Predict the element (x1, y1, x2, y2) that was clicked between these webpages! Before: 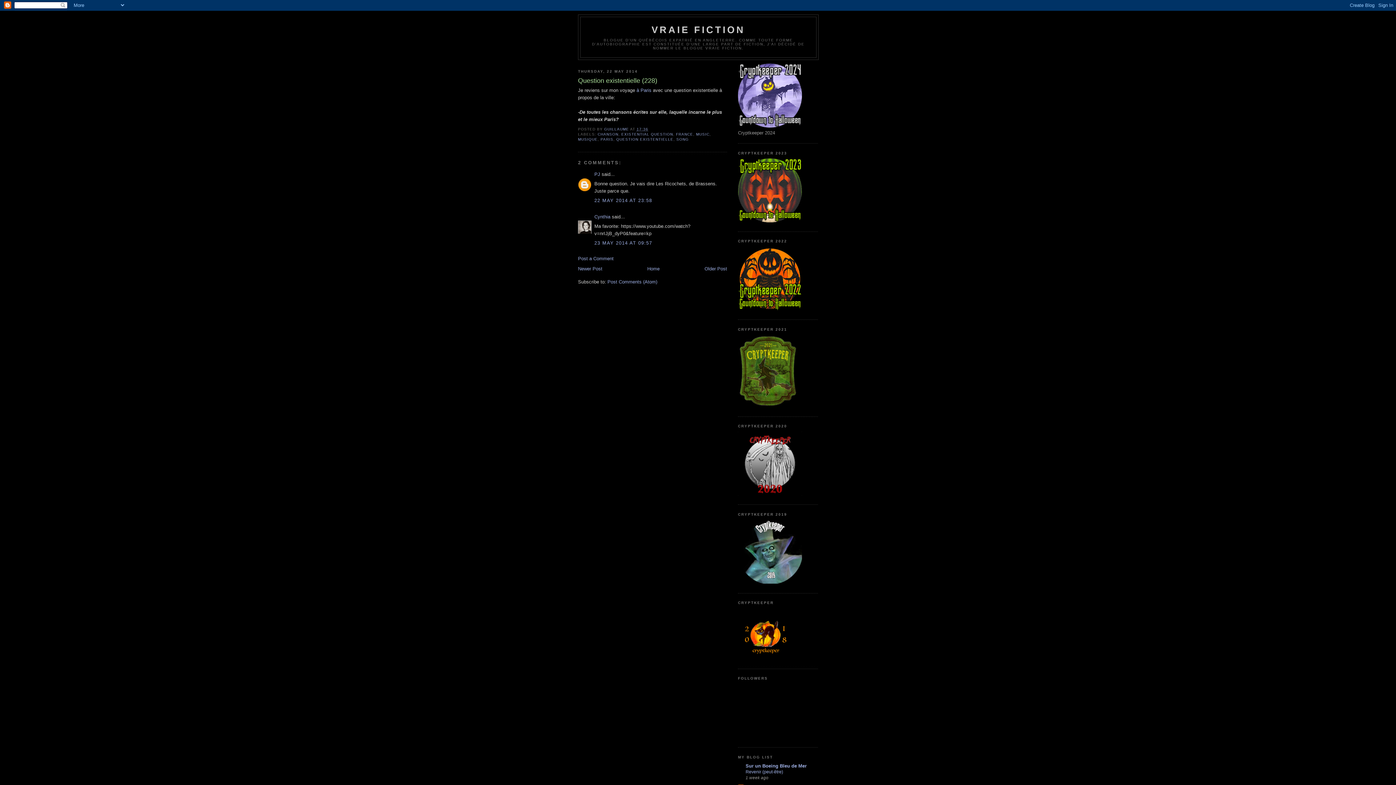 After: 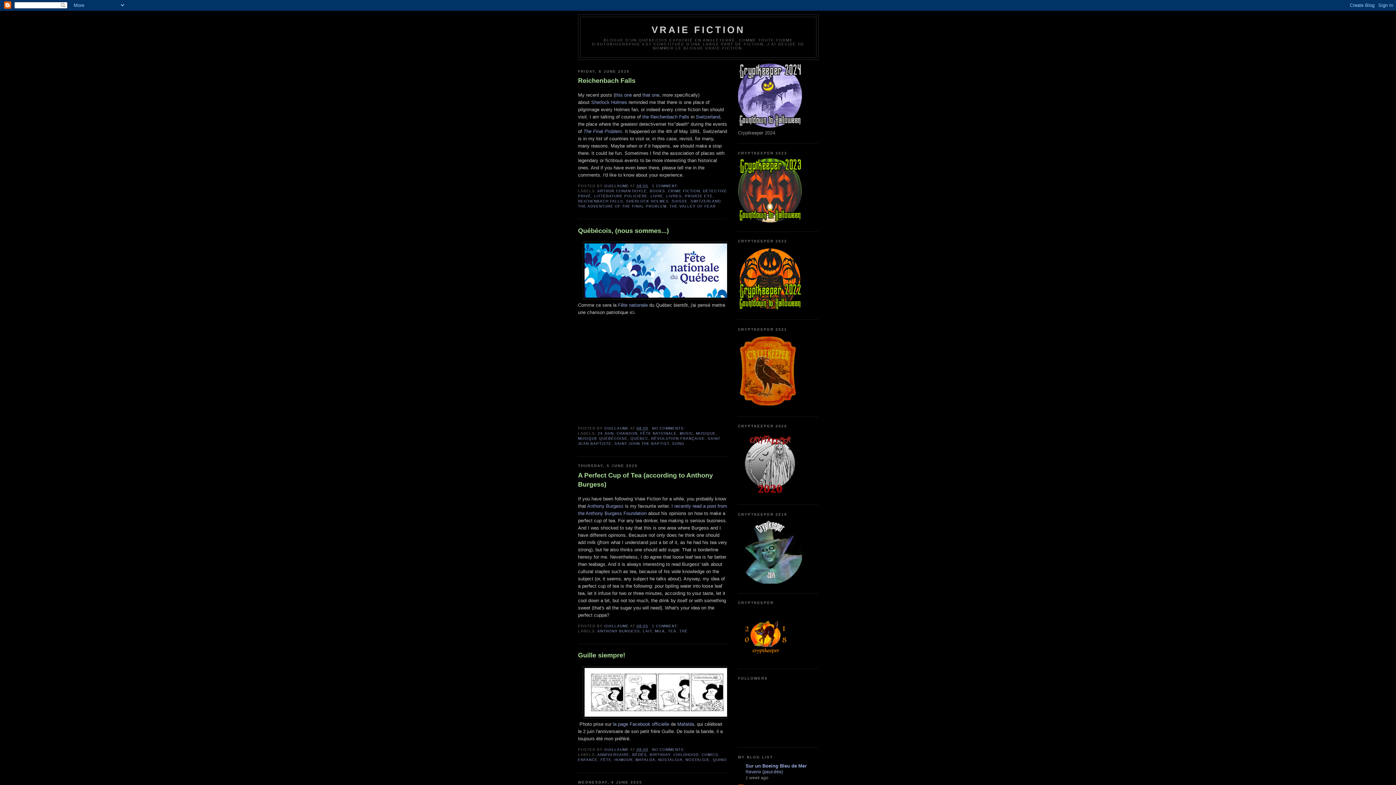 Action: label: VRAIE FICTION bbox: (651, 24, 745, 35)